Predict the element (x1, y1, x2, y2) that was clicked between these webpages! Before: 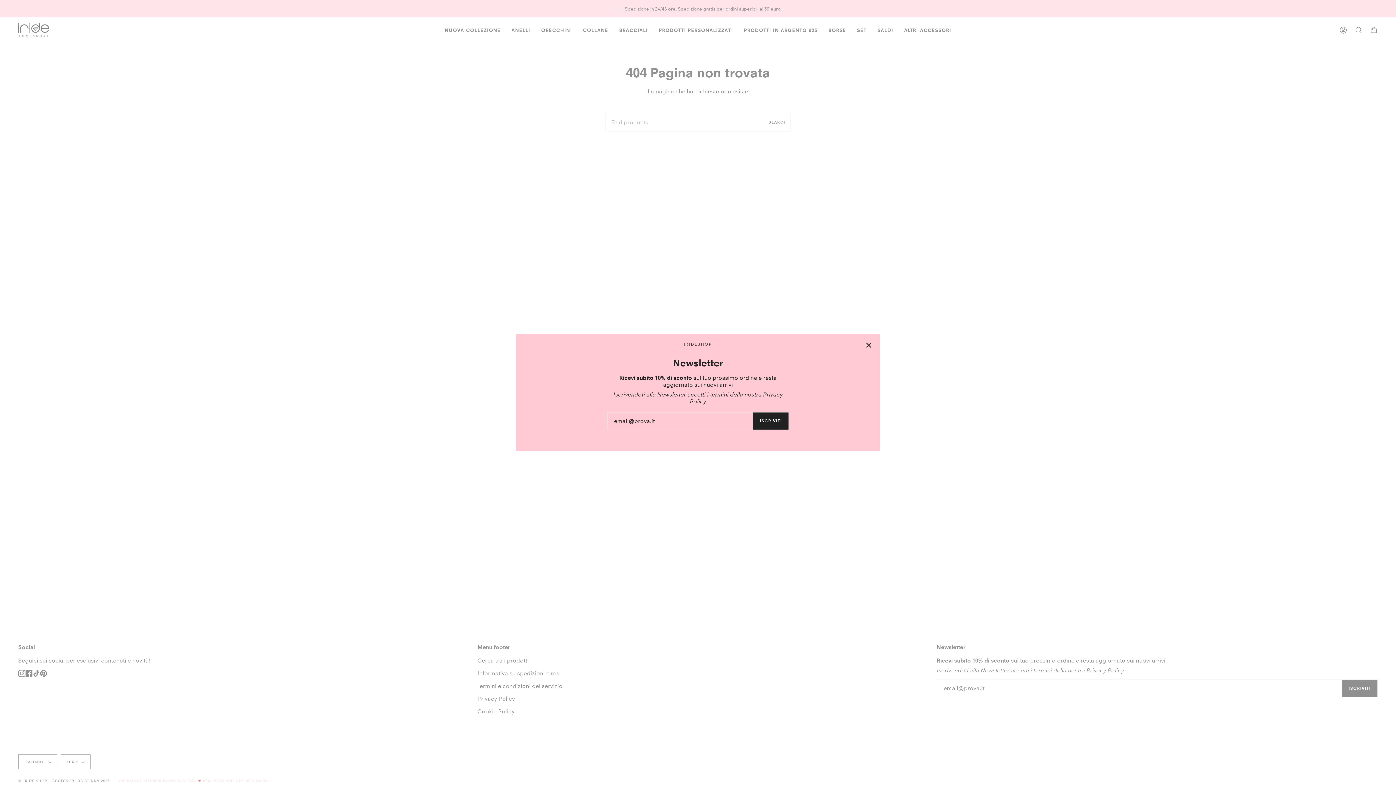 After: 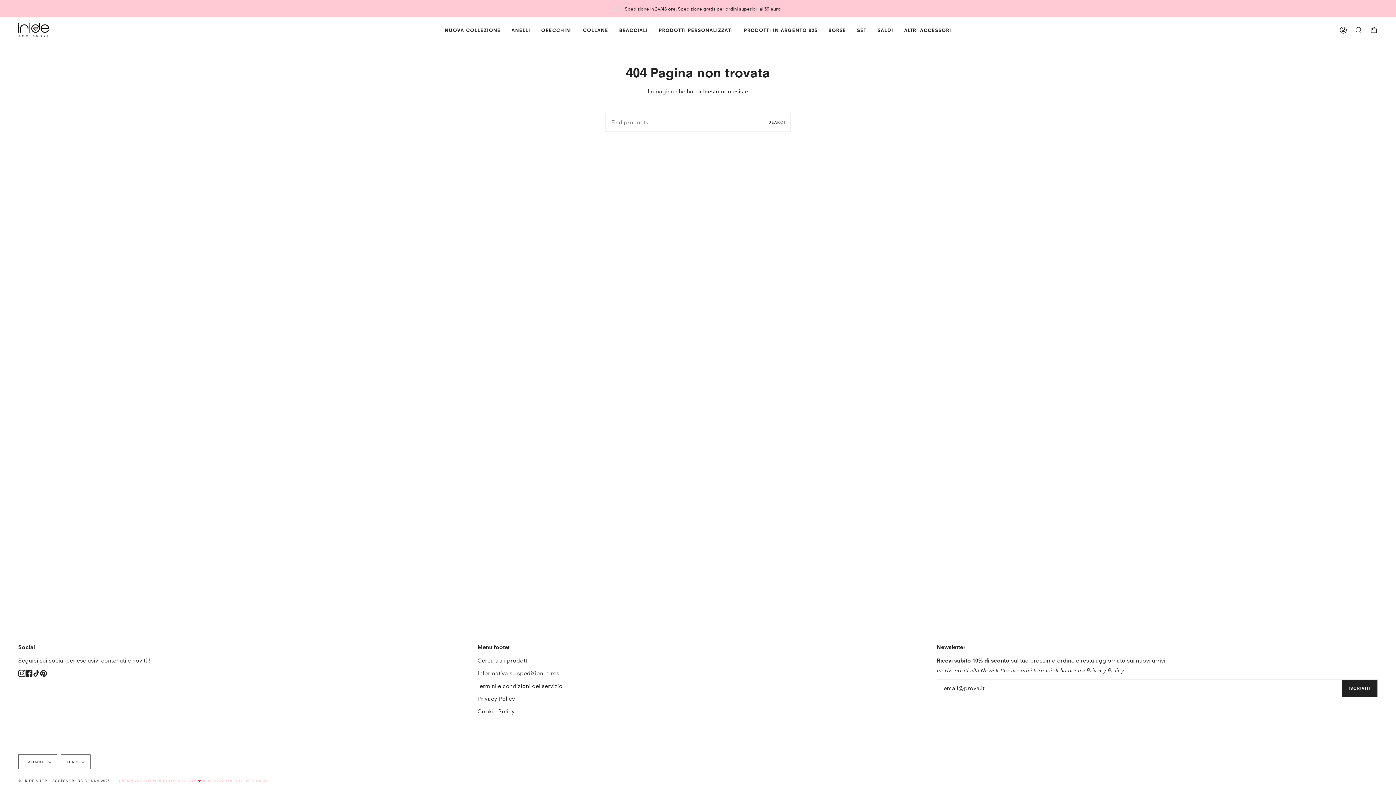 Action: bbox: (865, 341, 872, 349)